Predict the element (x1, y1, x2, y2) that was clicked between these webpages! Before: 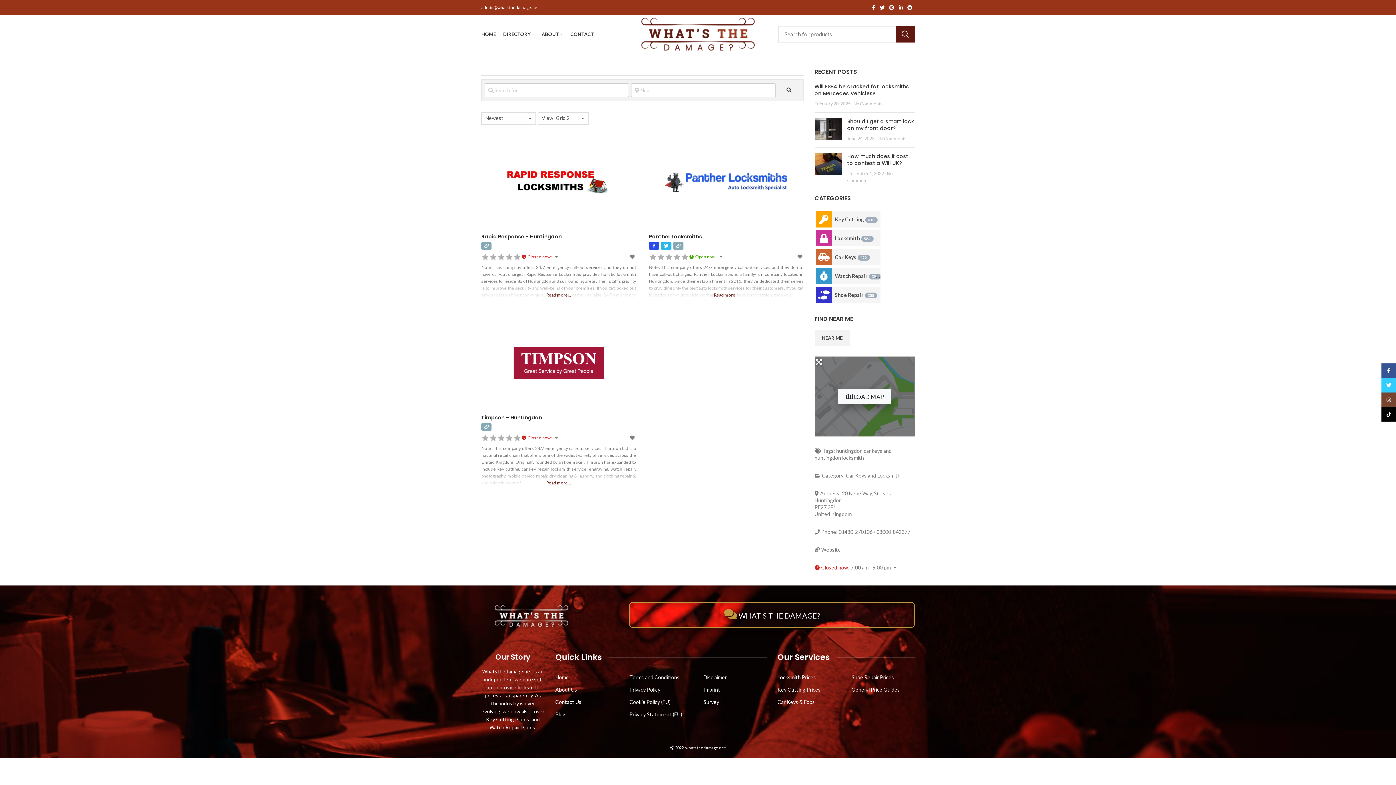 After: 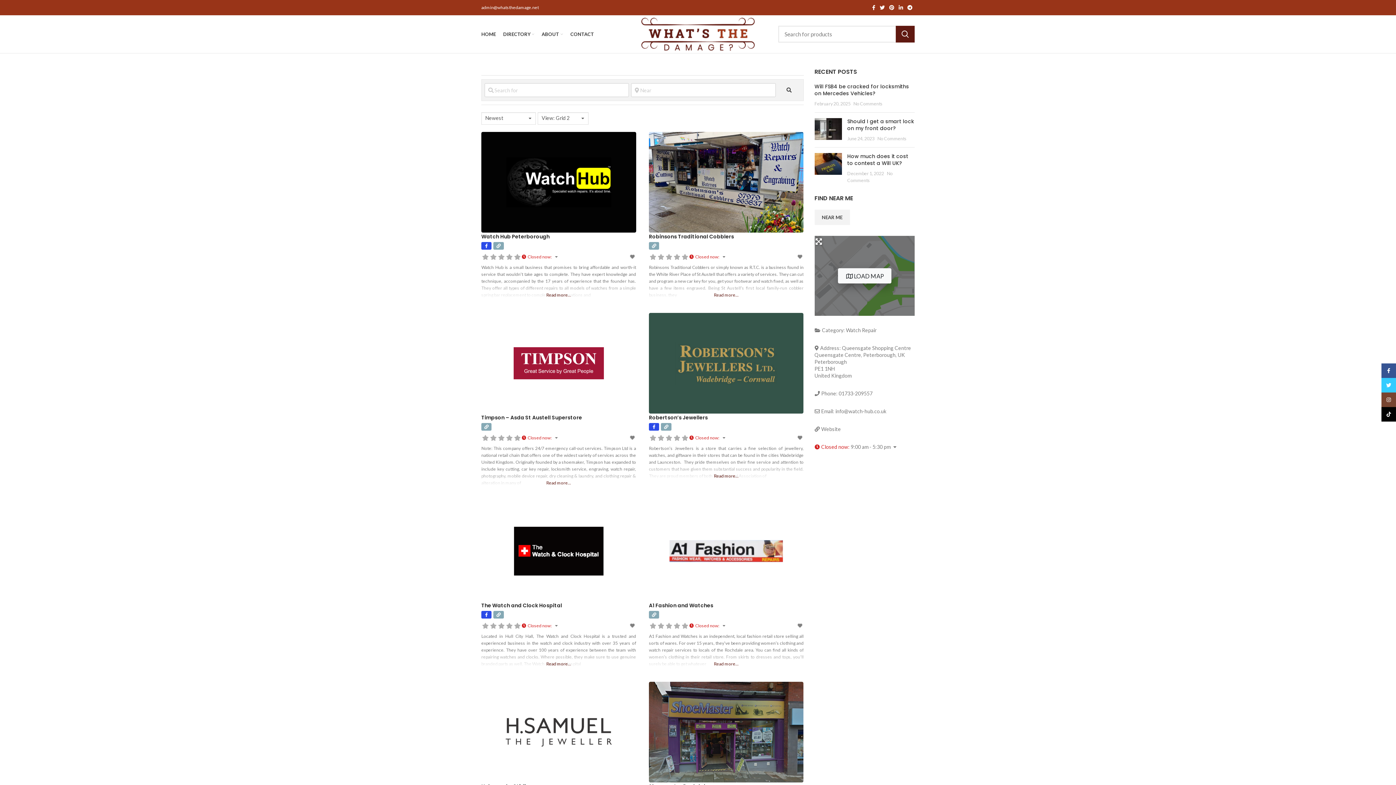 Action: bbox: (816, 267, 832, 284)